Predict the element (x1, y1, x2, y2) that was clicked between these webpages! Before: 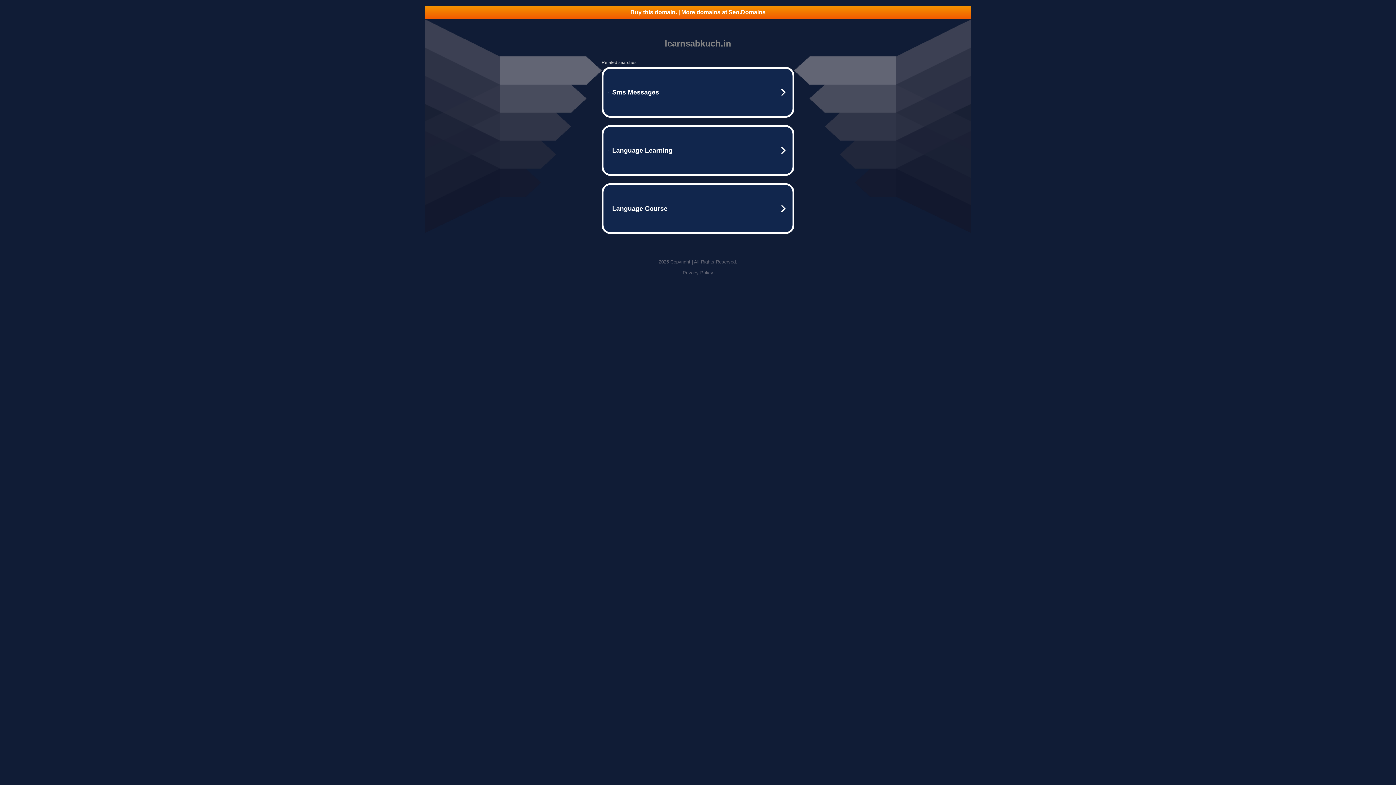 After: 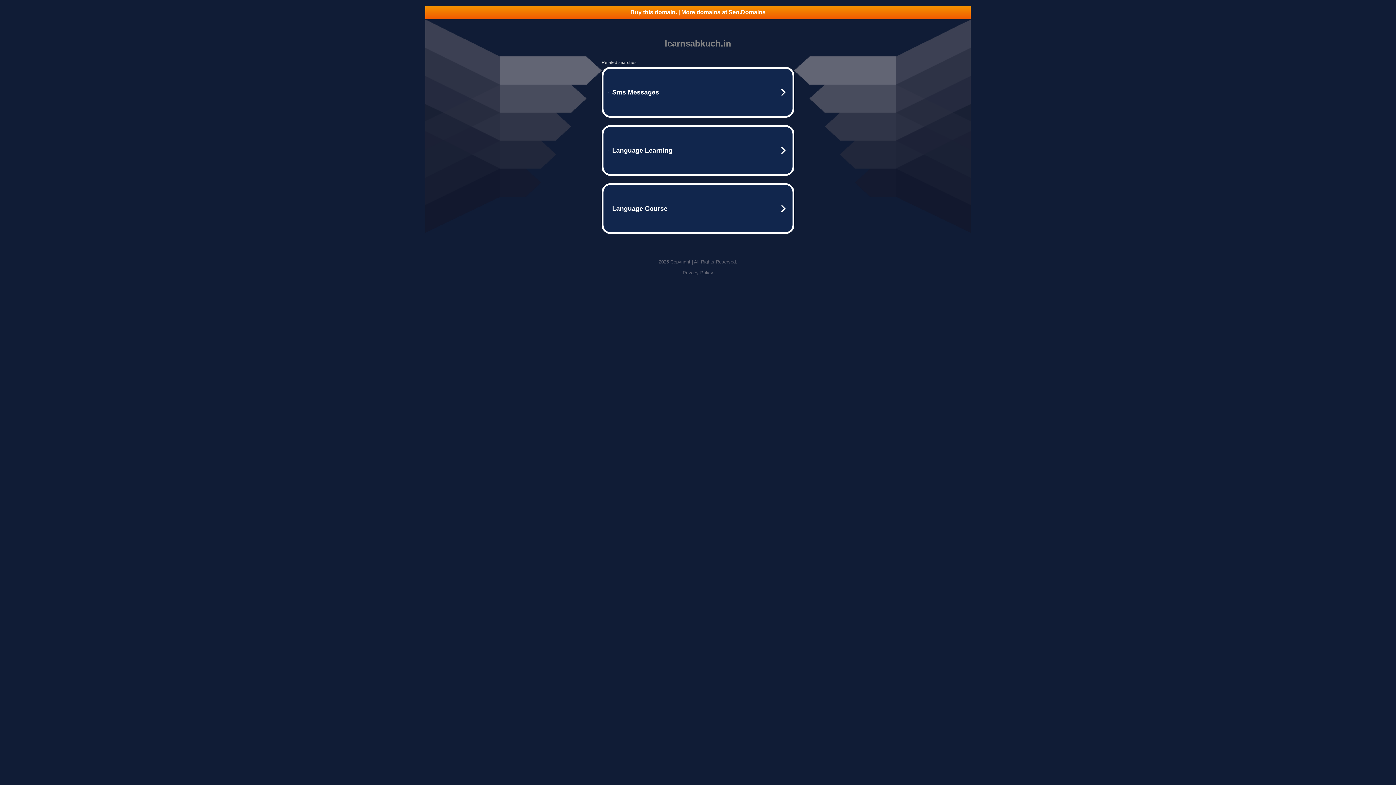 Action: label: Privacy Policy bbox: (682, 270, 713, 275)